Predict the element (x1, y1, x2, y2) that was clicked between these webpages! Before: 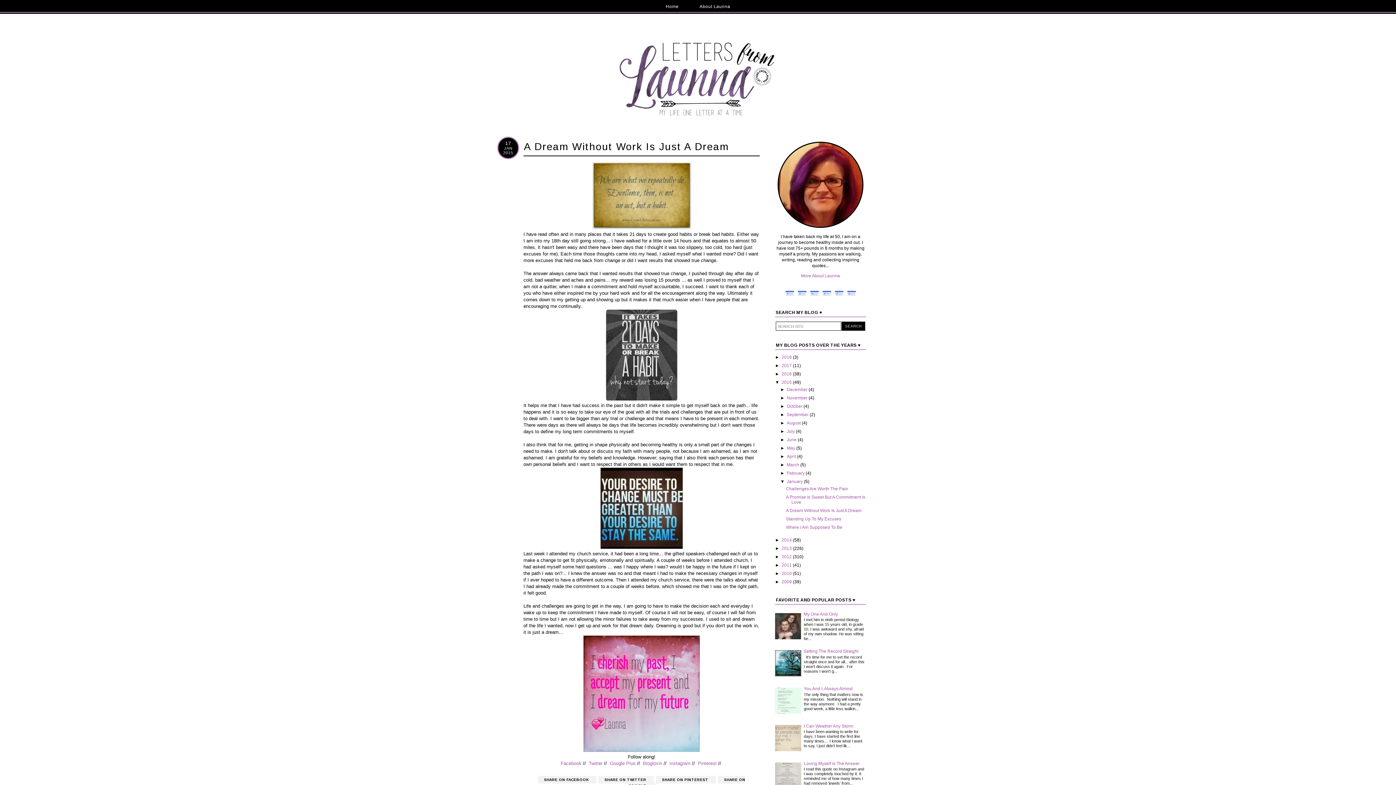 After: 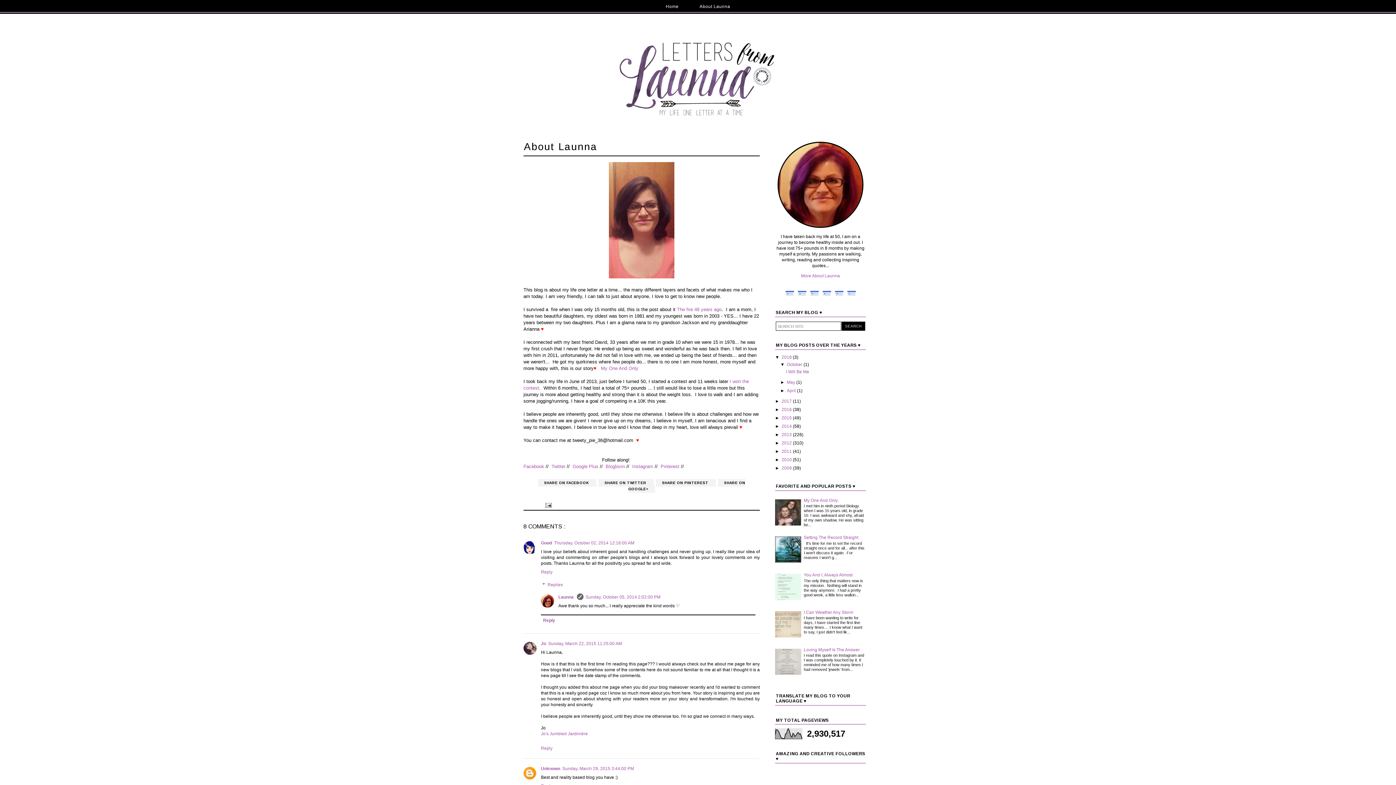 Action: label: More About Launna bbox: (801, 273, 840, 278)